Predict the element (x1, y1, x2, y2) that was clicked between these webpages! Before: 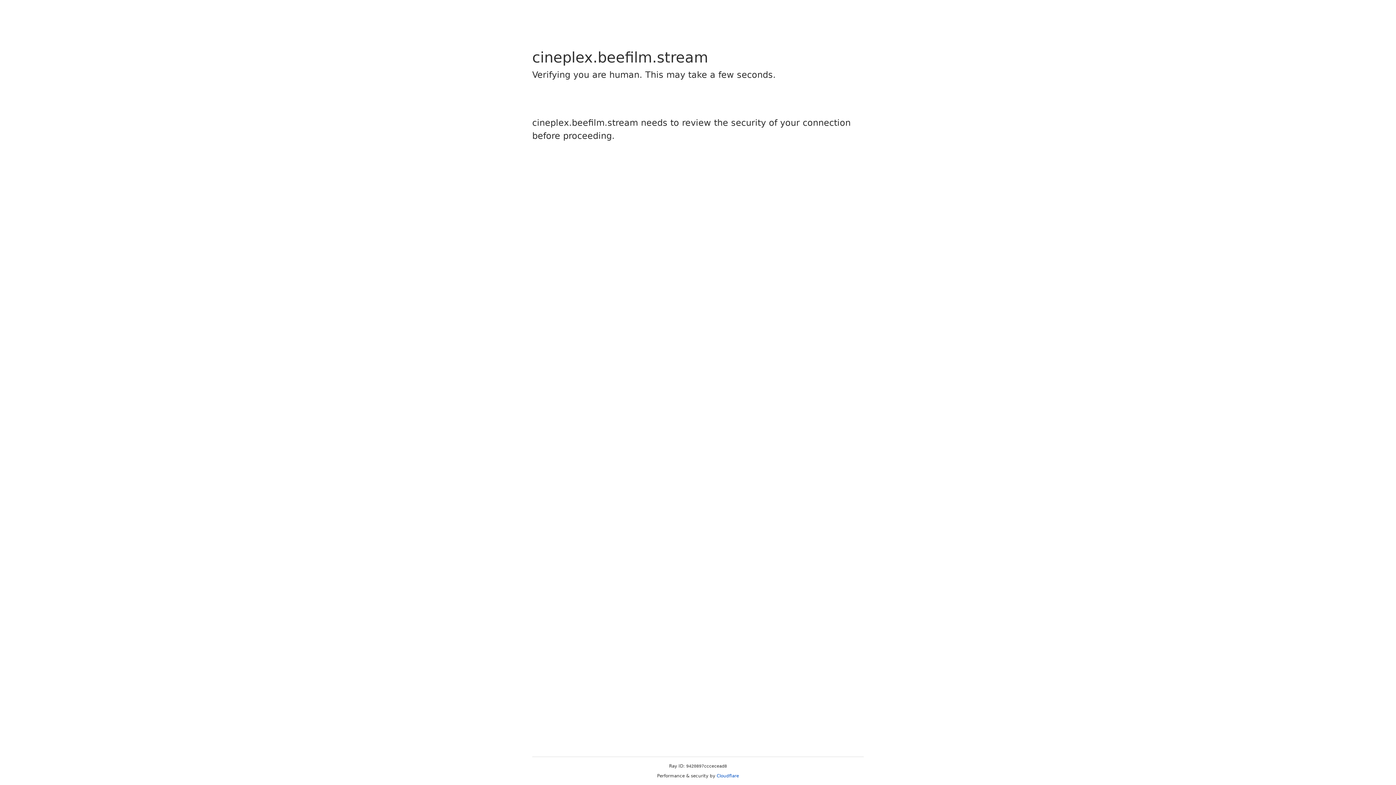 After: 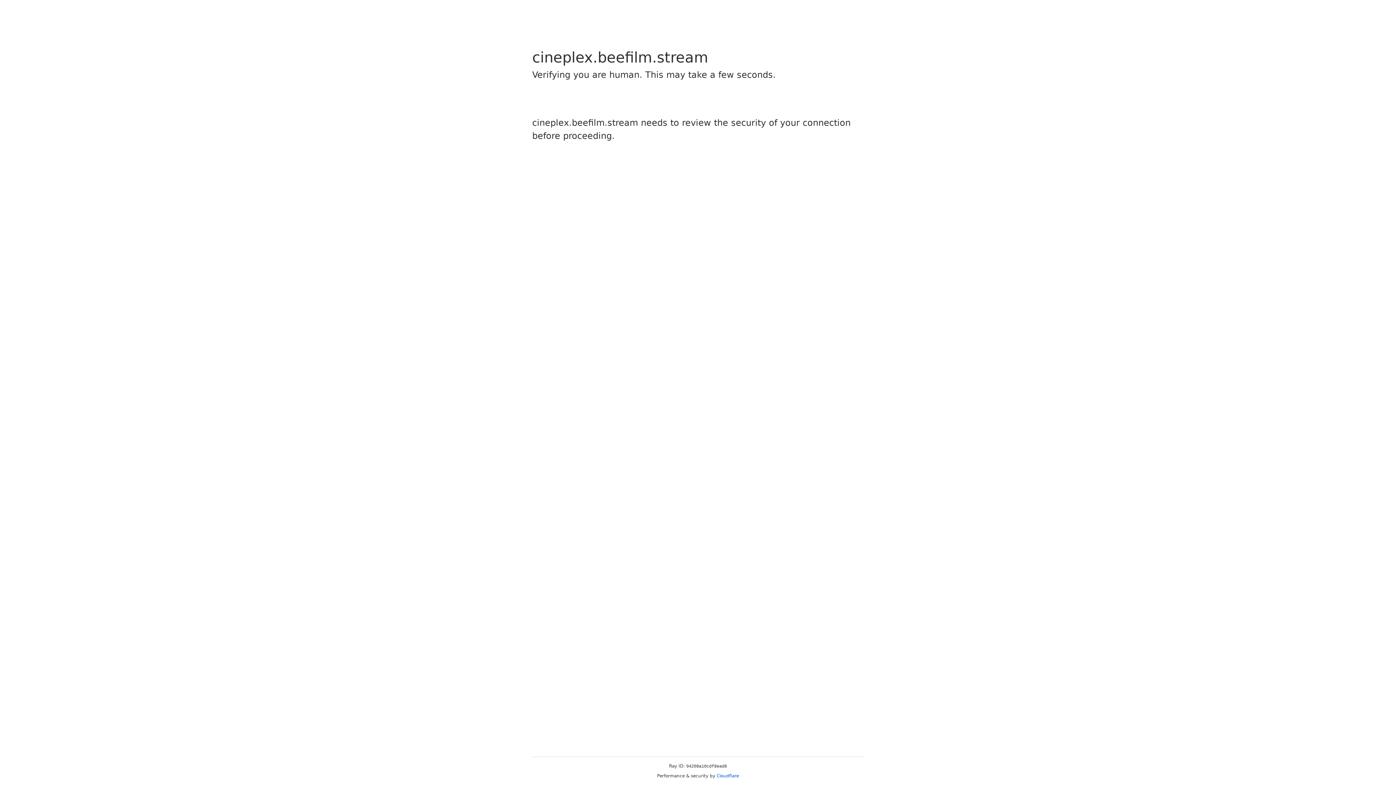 Action: bbox: (716, 773, 739, 778) label: Cloudflare